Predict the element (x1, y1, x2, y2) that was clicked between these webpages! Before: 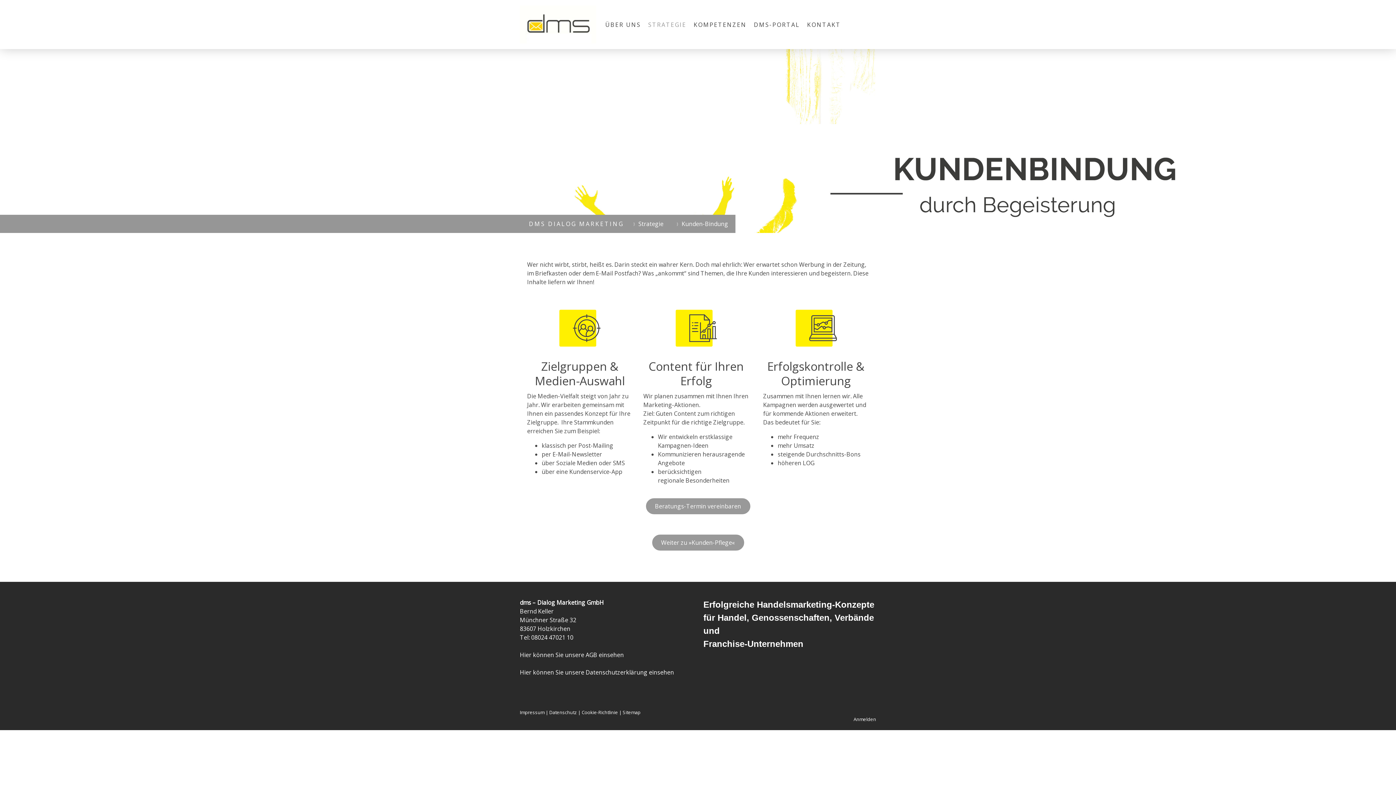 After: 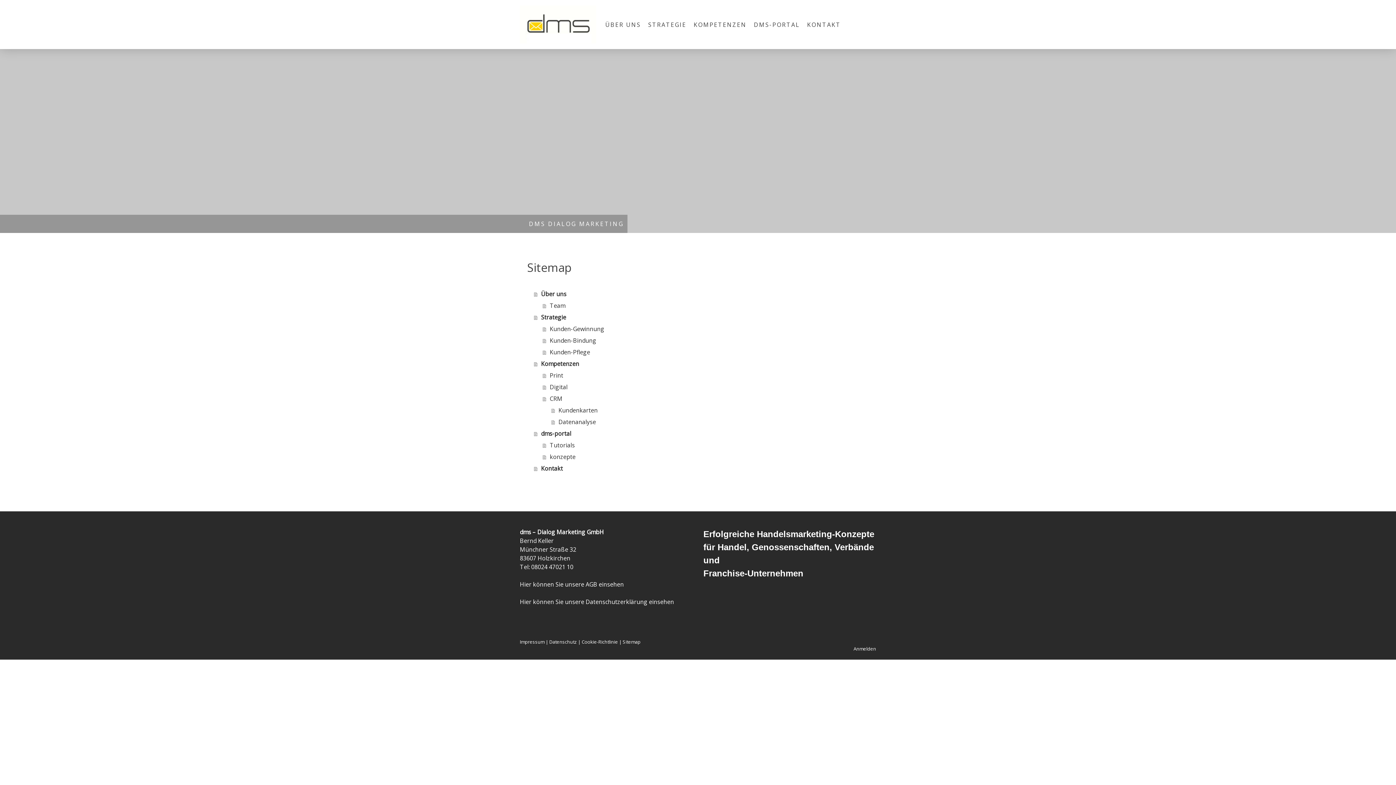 Action: label: Sitemap bbox: (622, 709, 640, 716)